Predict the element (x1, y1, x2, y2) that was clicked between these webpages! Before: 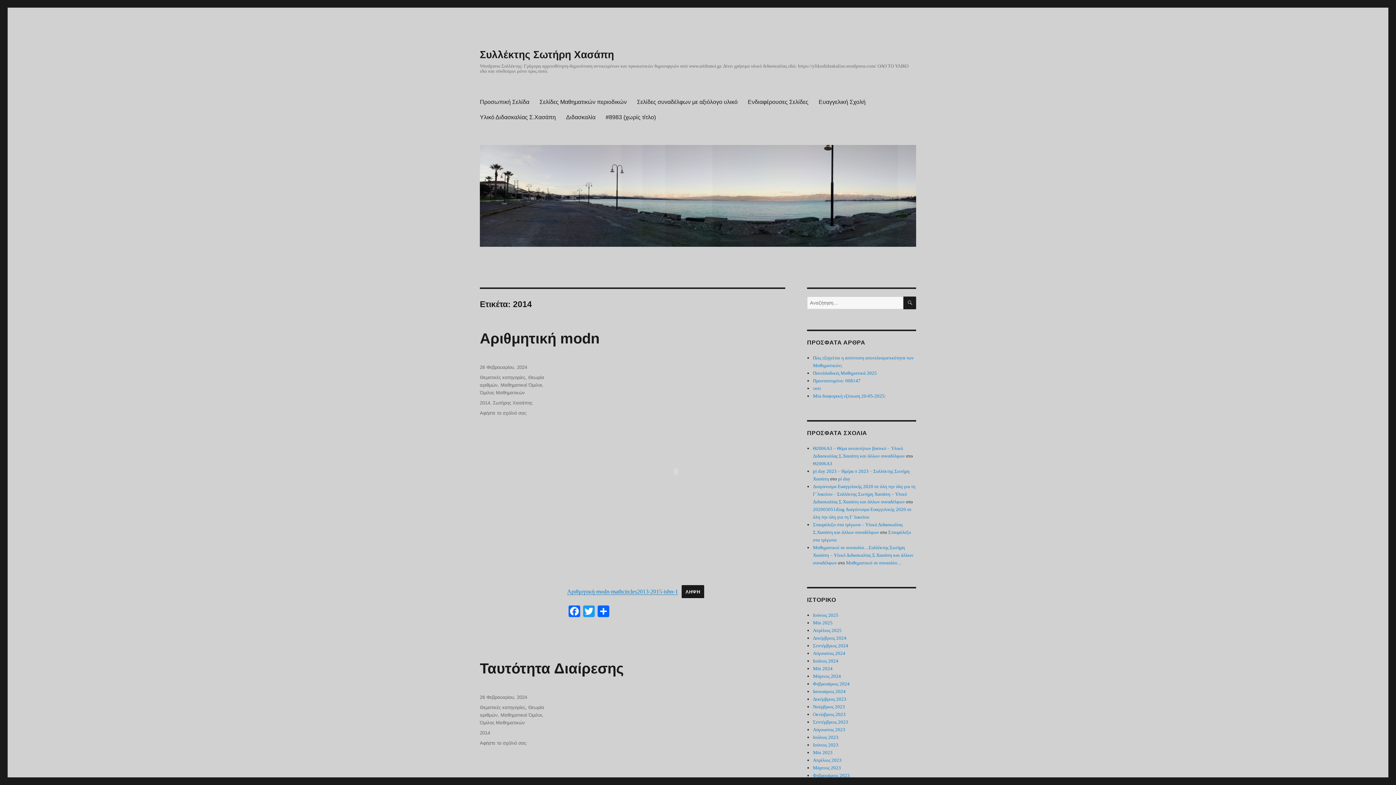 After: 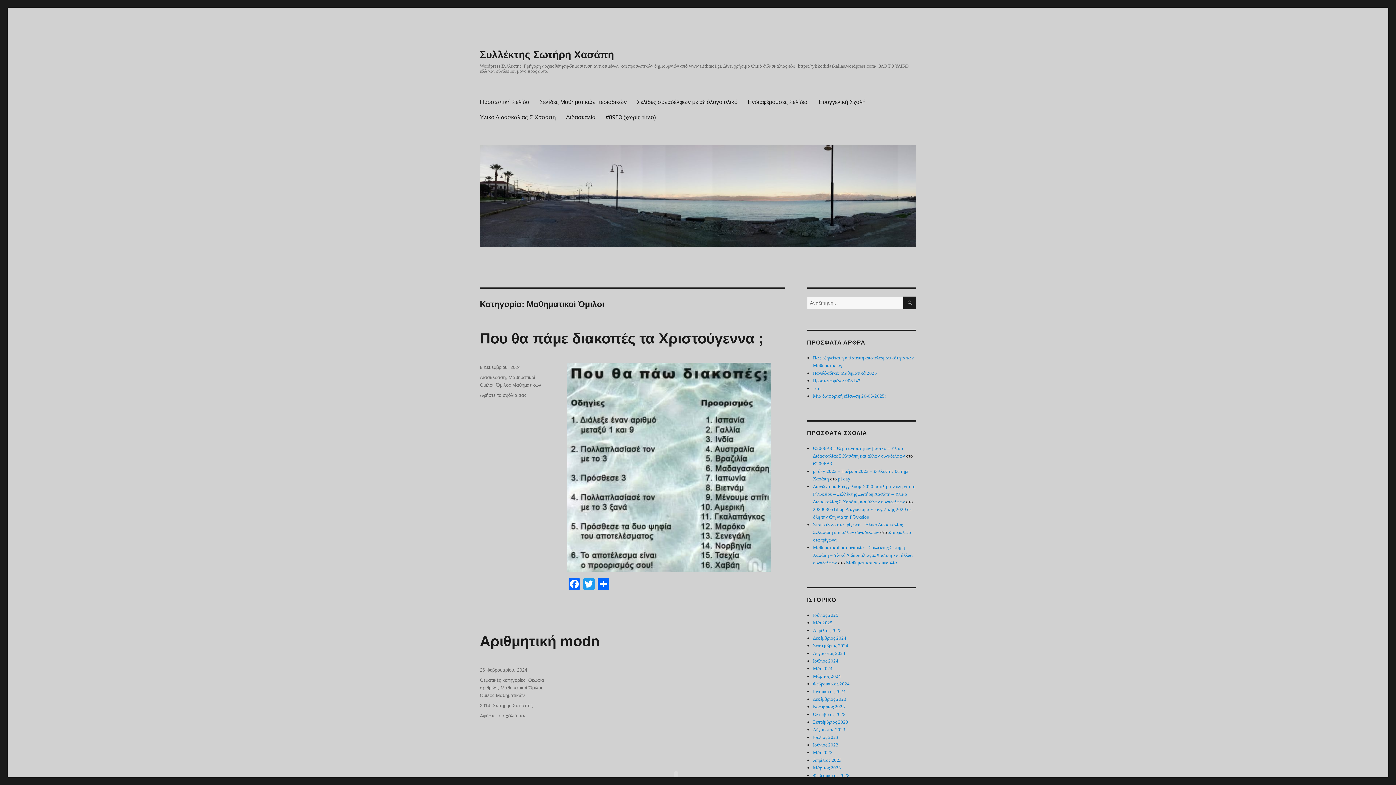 Action: bbox: (500, 382, 542, 388) label: Μαθηματικοί Όμιλοι